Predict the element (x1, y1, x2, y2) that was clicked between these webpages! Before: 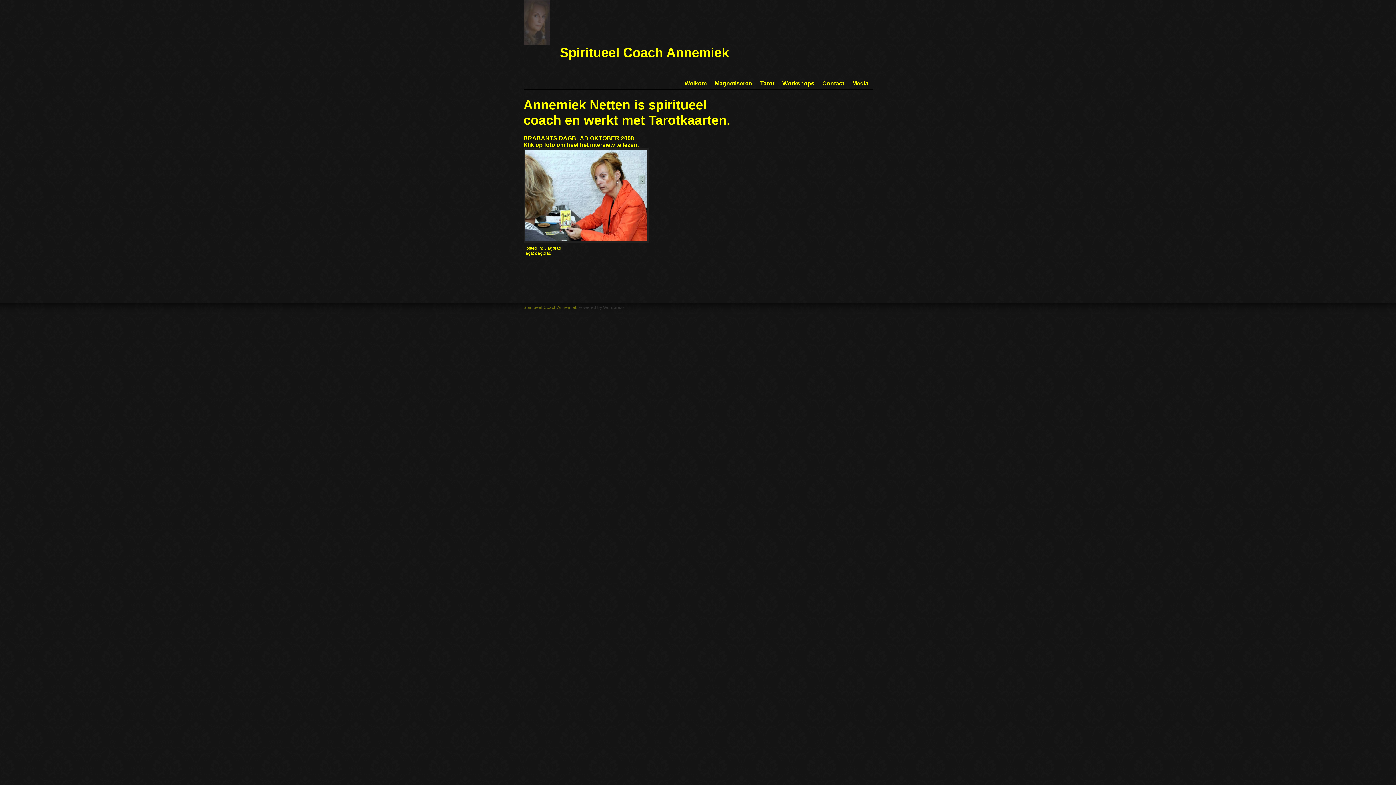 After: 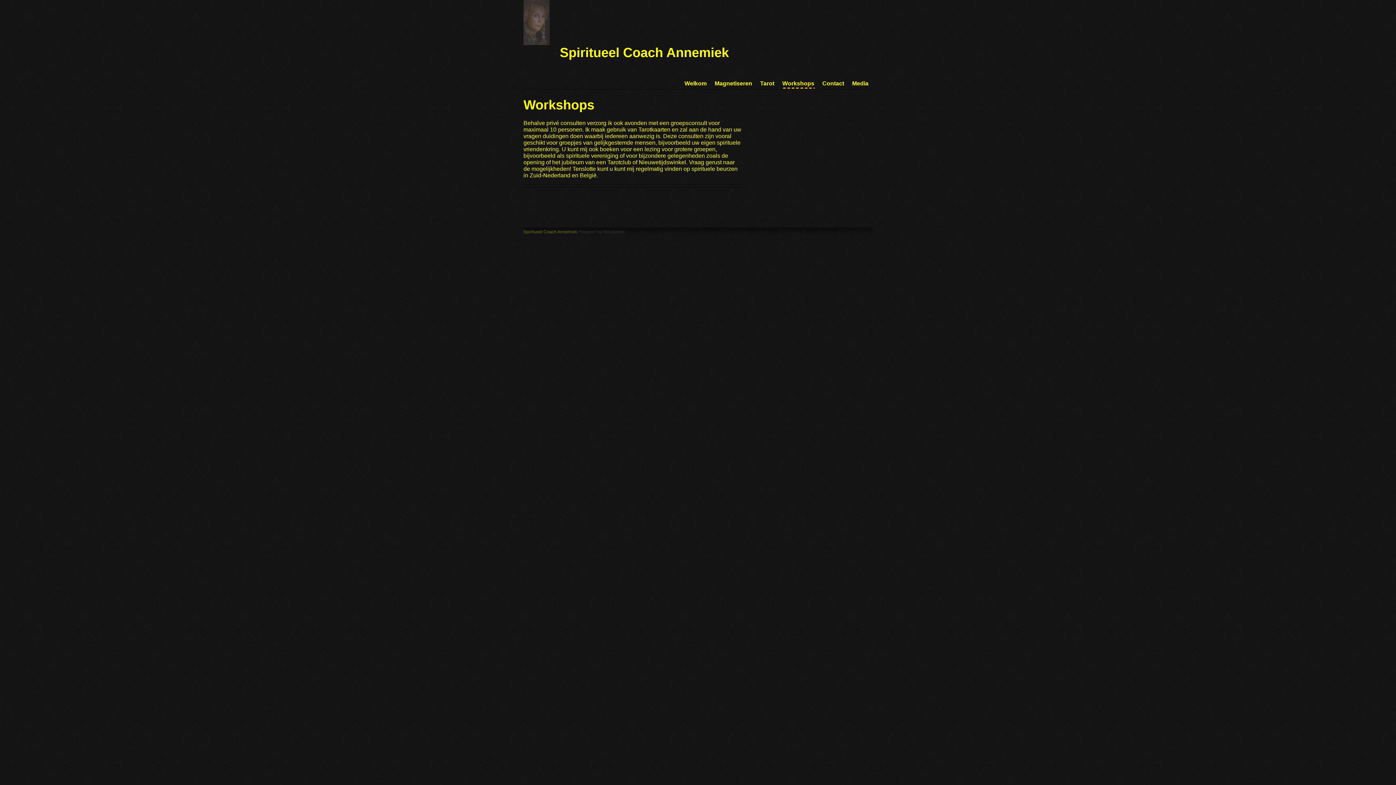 Action: bbox: (782, 78, 814, 88) label: Workshops